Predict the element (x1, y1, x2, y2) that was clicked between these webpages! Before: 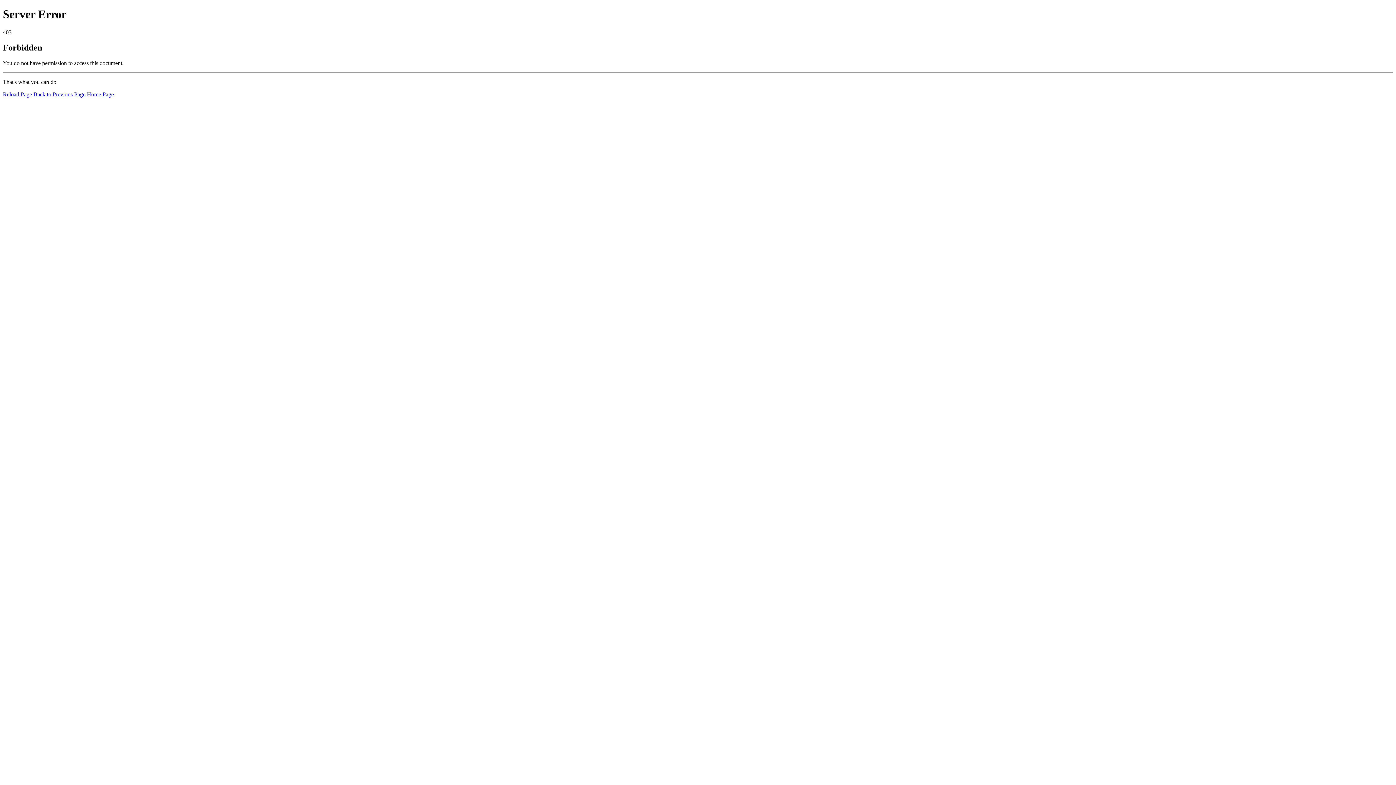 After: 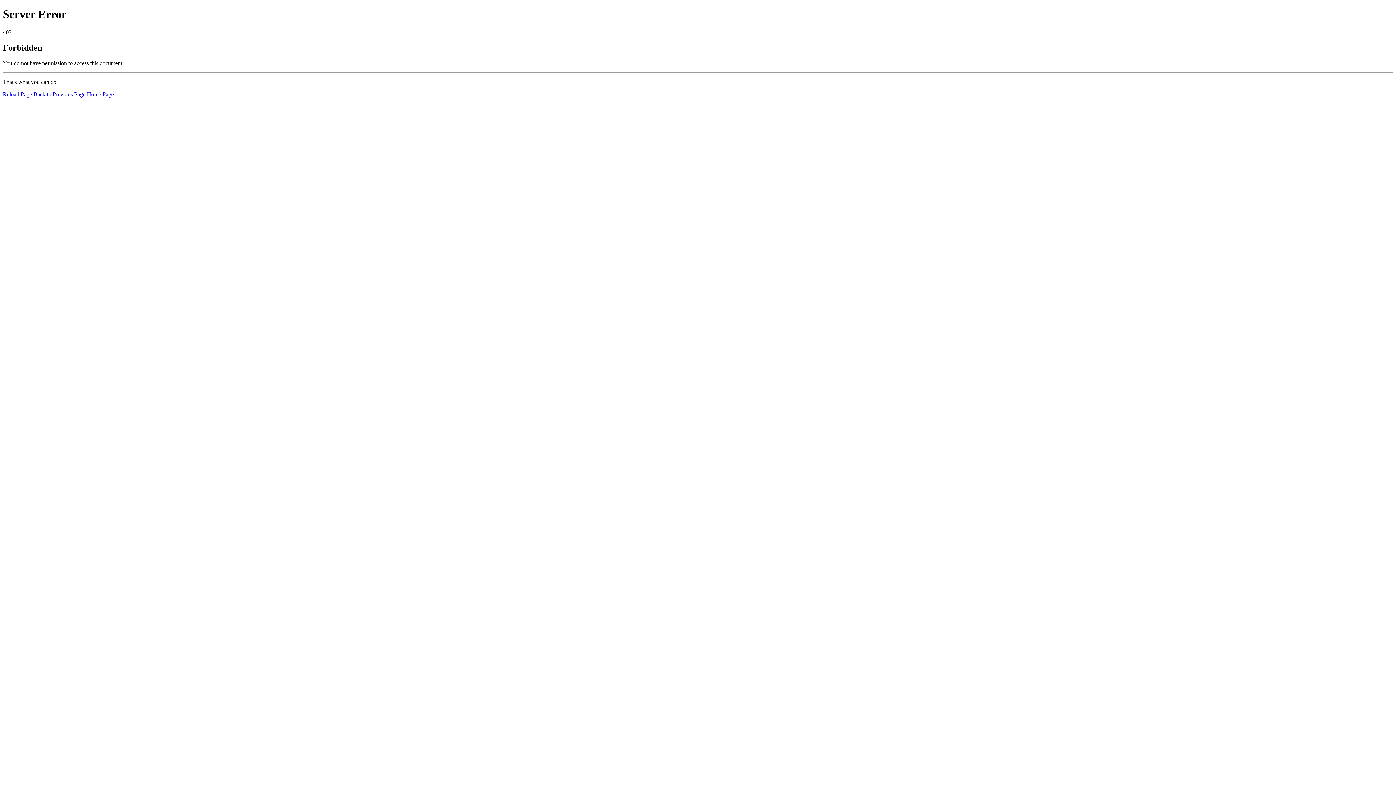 Action: label: Reload Page bbox: (2, 91, 32, 97)